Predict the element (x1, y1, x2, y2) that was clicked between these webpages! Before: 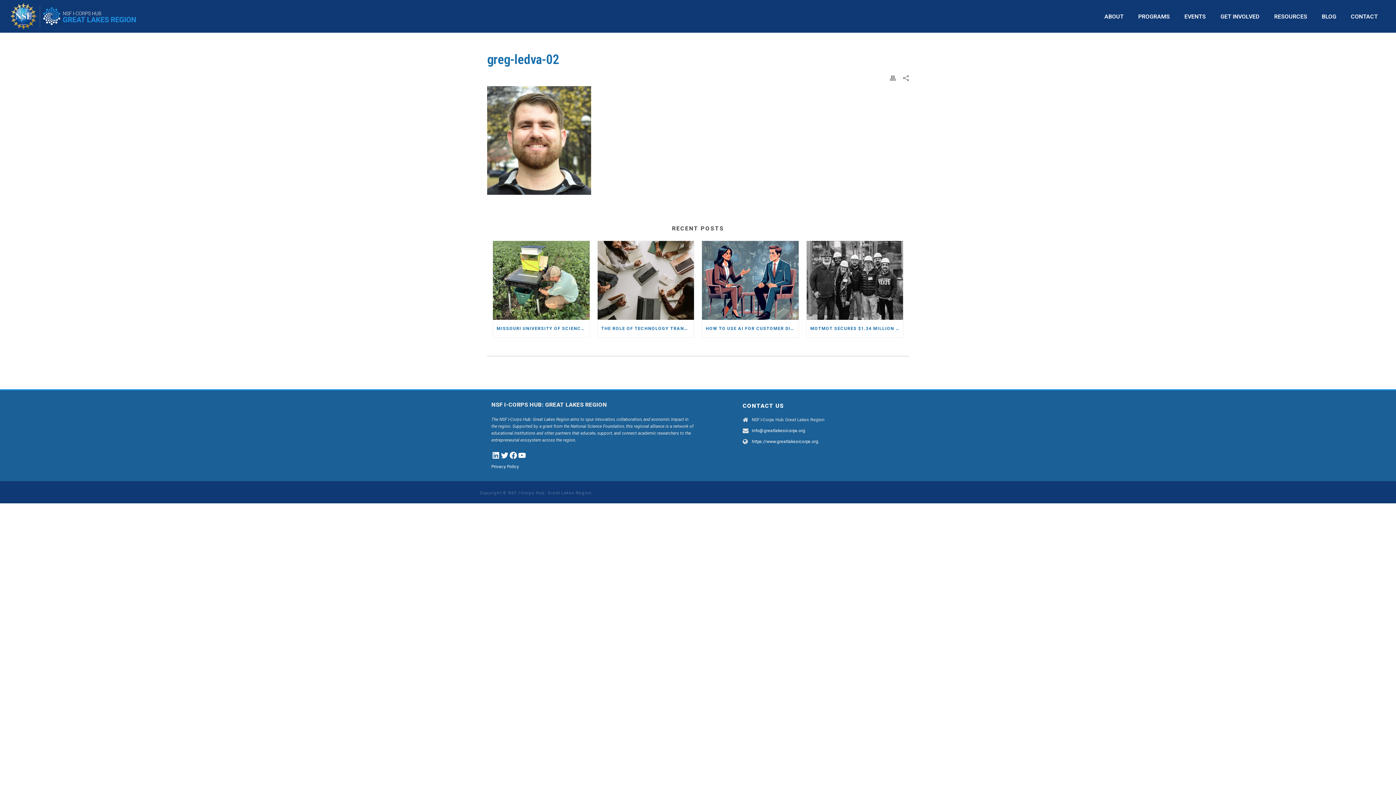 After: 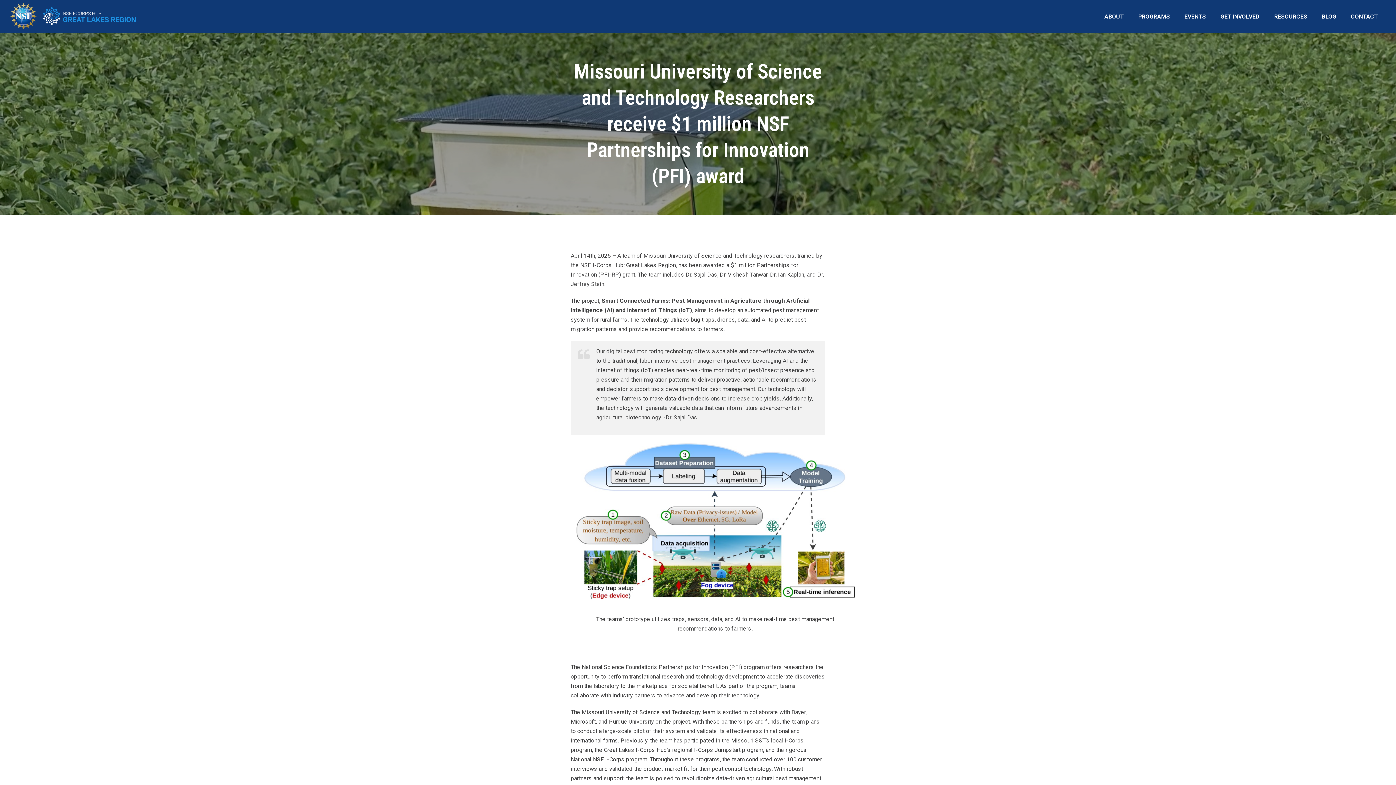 Action: bbox: (493, 241, 589, 319)